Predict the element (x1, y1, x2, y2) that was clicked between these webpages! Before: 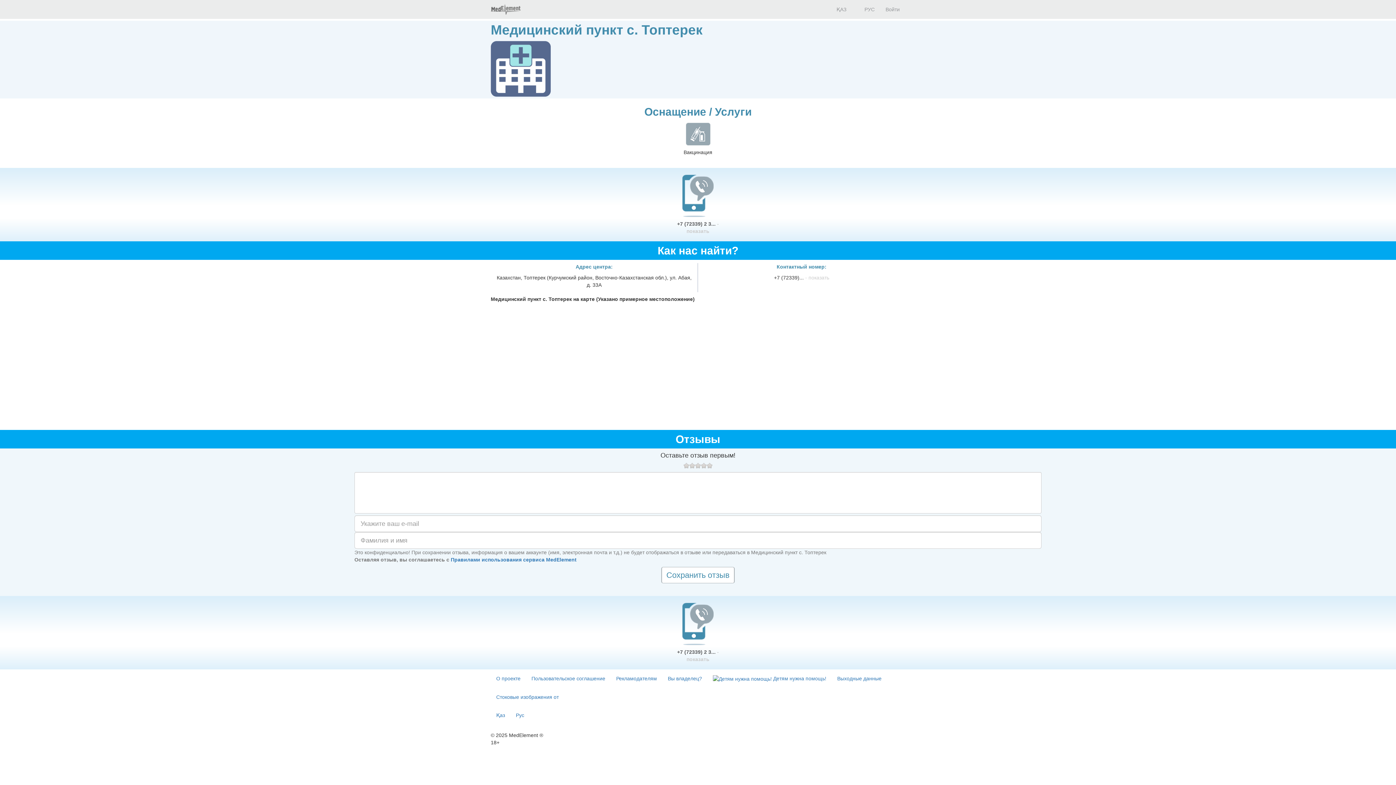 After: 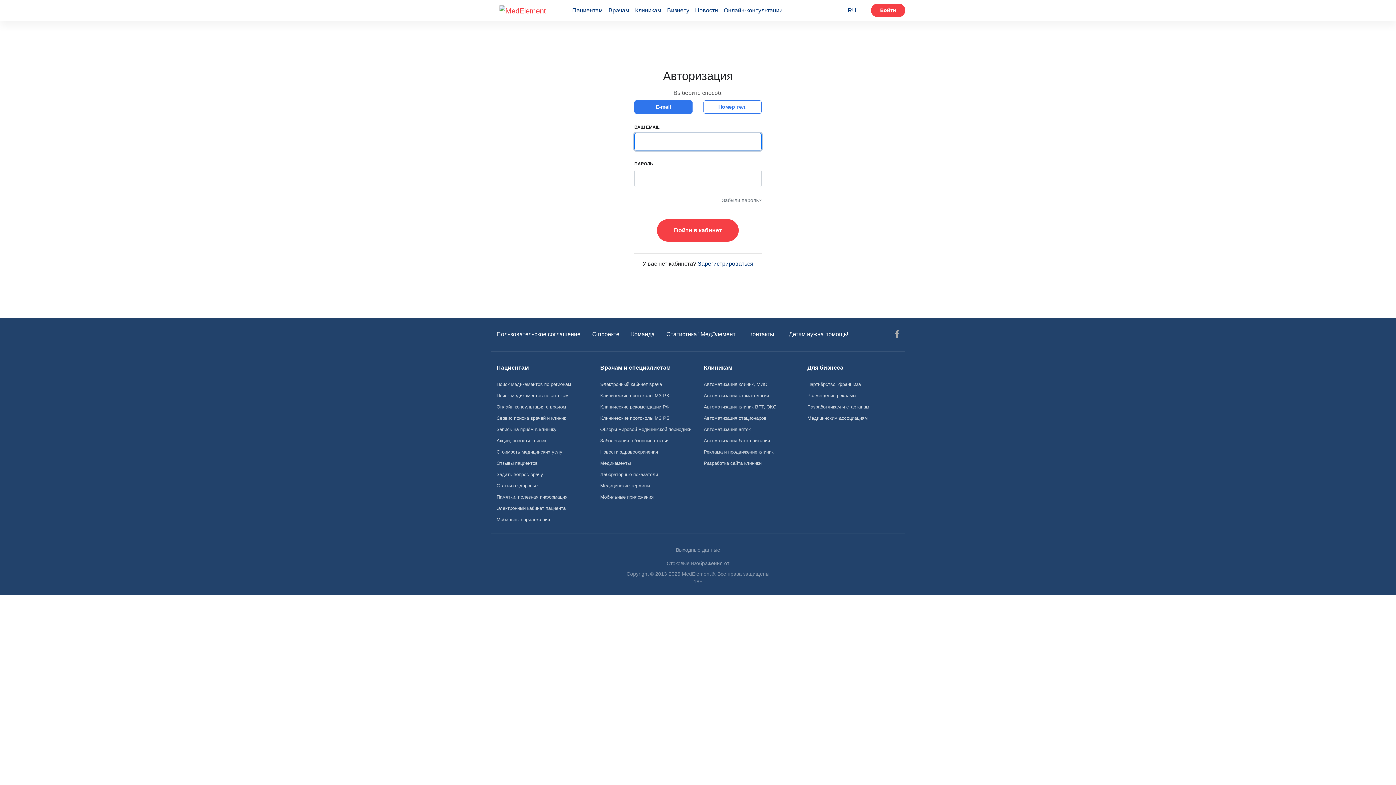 Action: bbox: (880, 0, 905, 18) label: Войти